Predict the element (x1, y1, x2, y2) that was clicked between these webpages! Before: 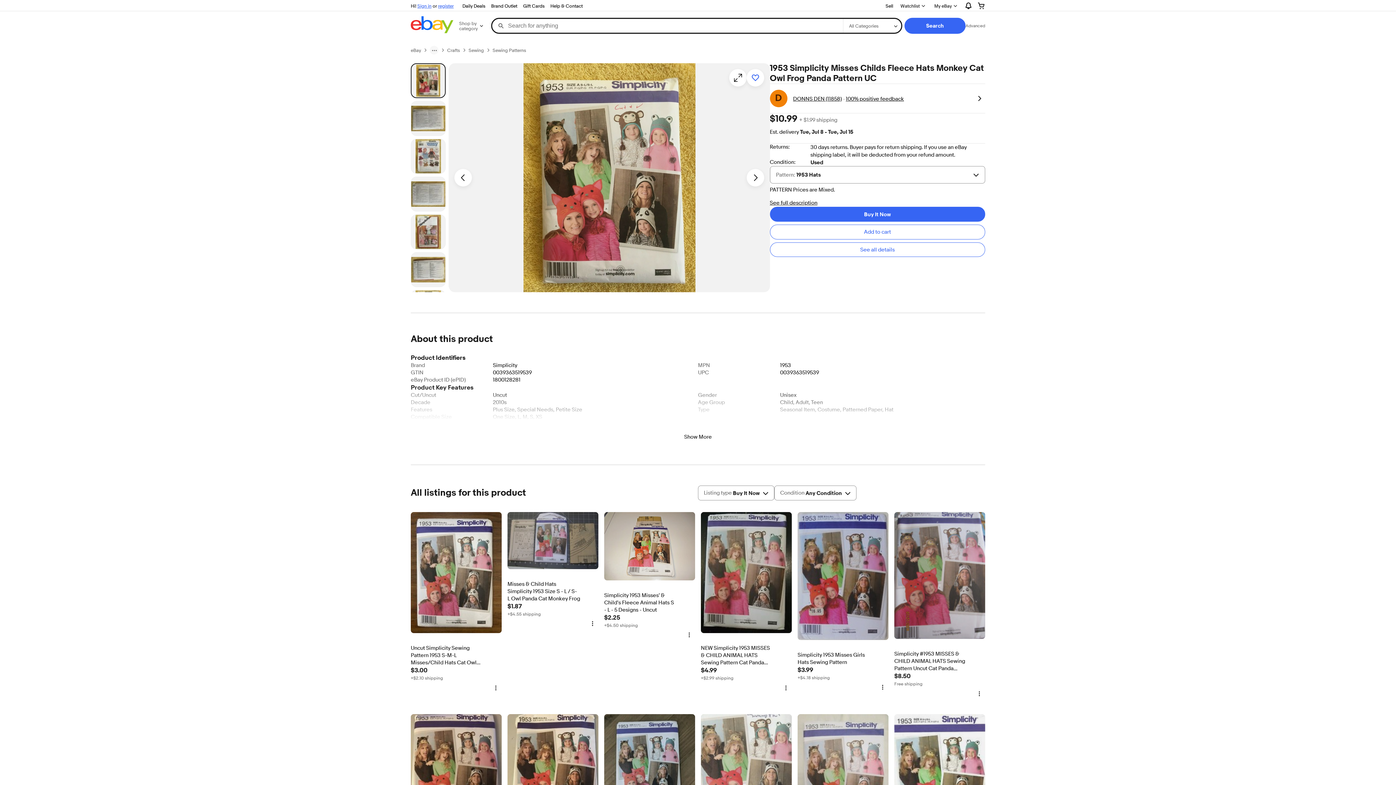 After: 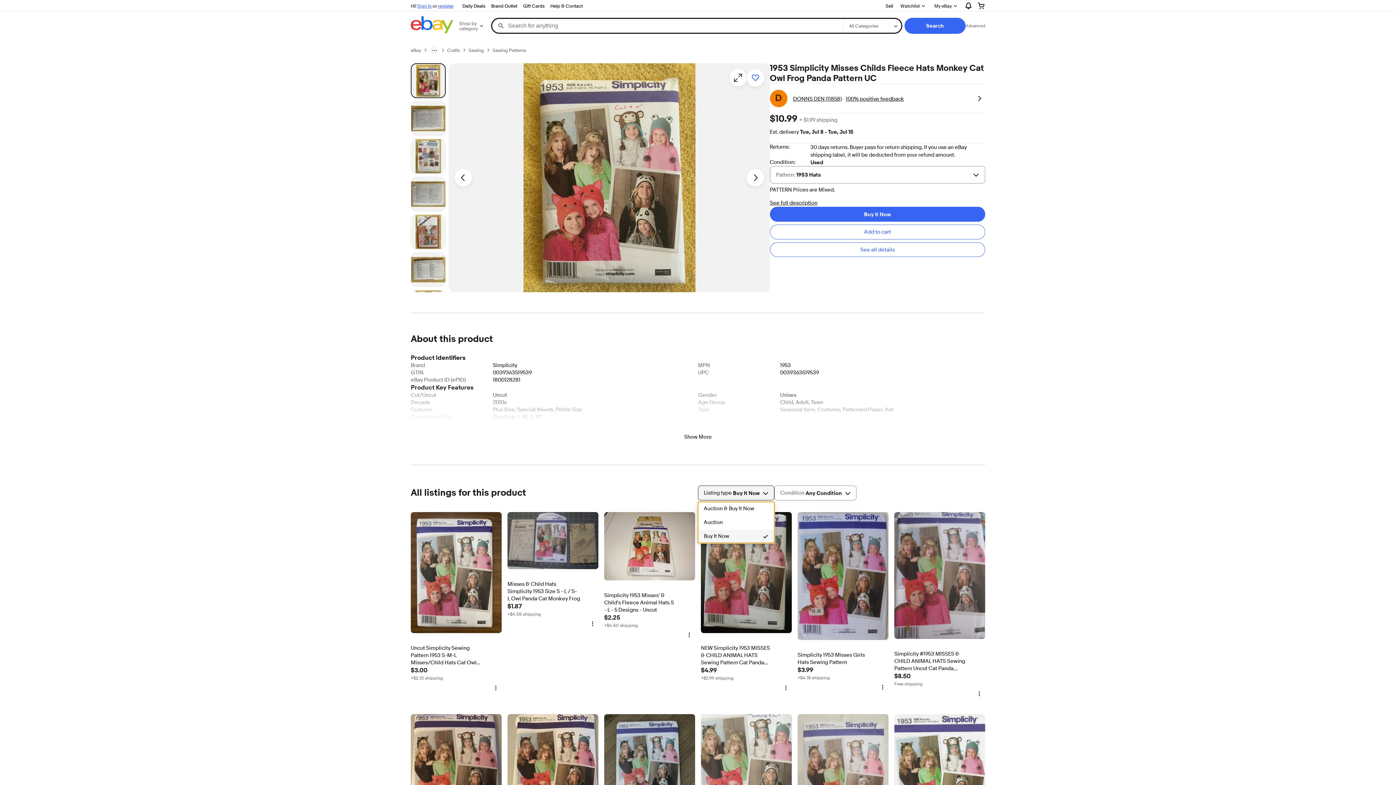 Action: bbox: (698, 485, 774, 500) label: Listing type
Buy It Now